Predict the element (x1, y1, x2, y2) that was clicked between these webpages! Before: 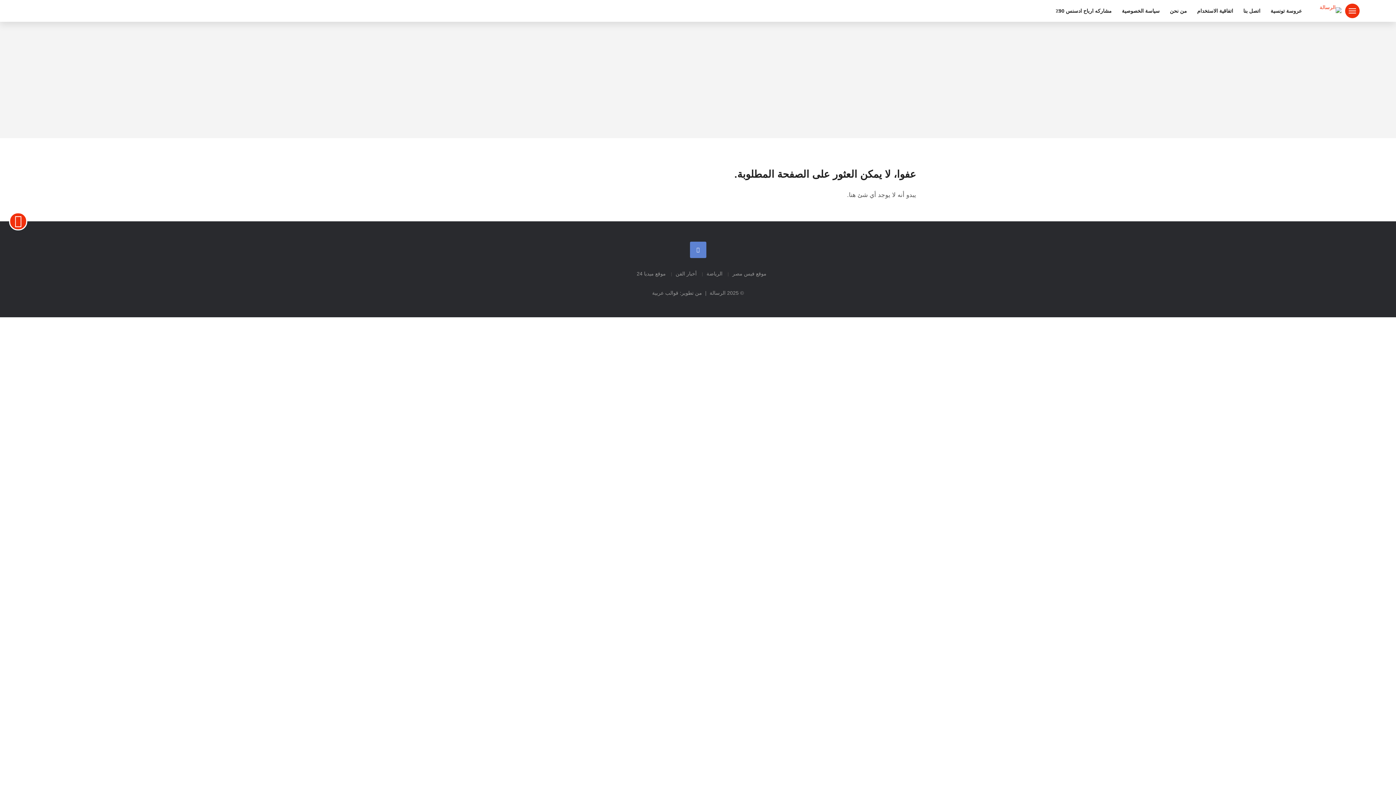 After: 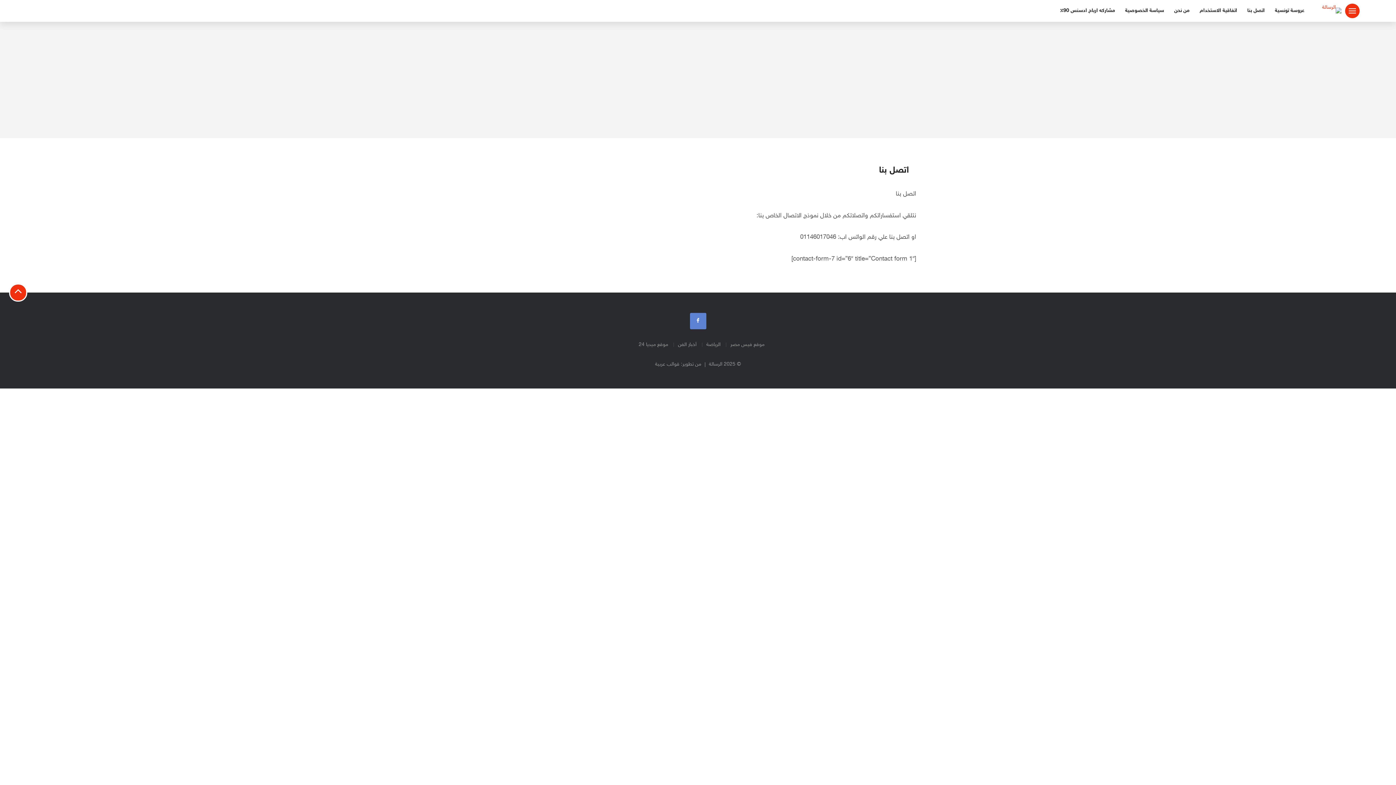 Action: bbox: (1238, 0, 1265, 21) label: اتصل بنا